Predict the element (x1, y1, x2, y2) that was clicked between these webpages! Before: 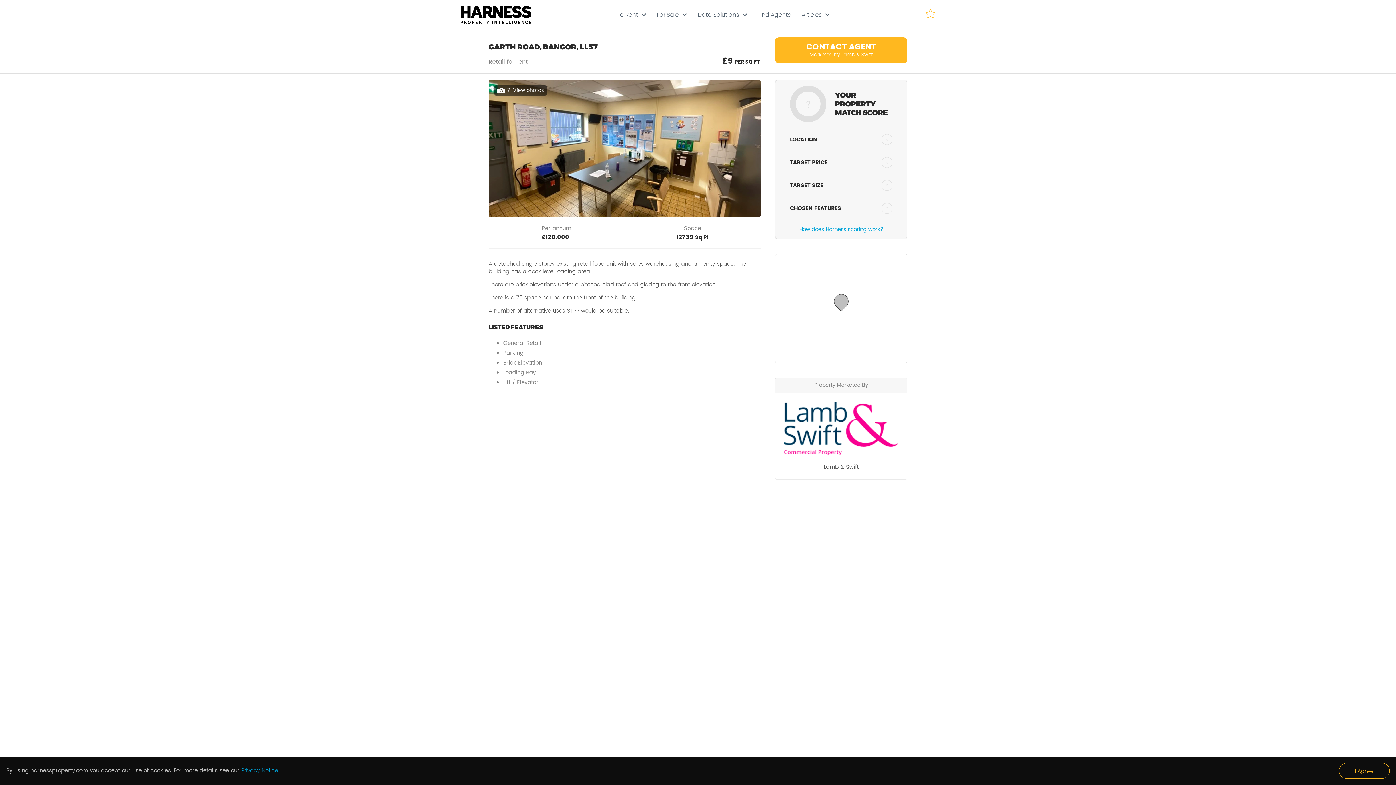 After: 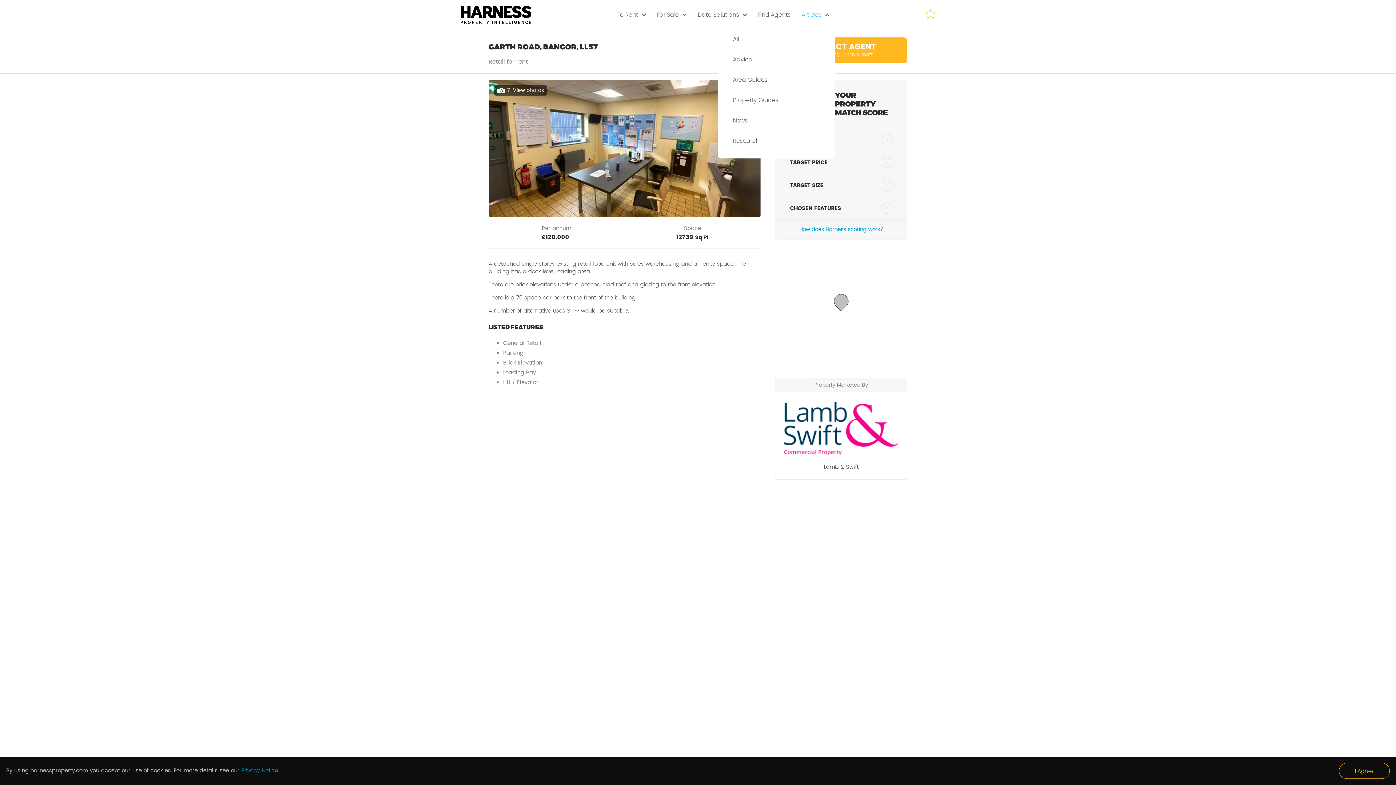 Action: label: Articles bbox: (801, 10, 840, 18)